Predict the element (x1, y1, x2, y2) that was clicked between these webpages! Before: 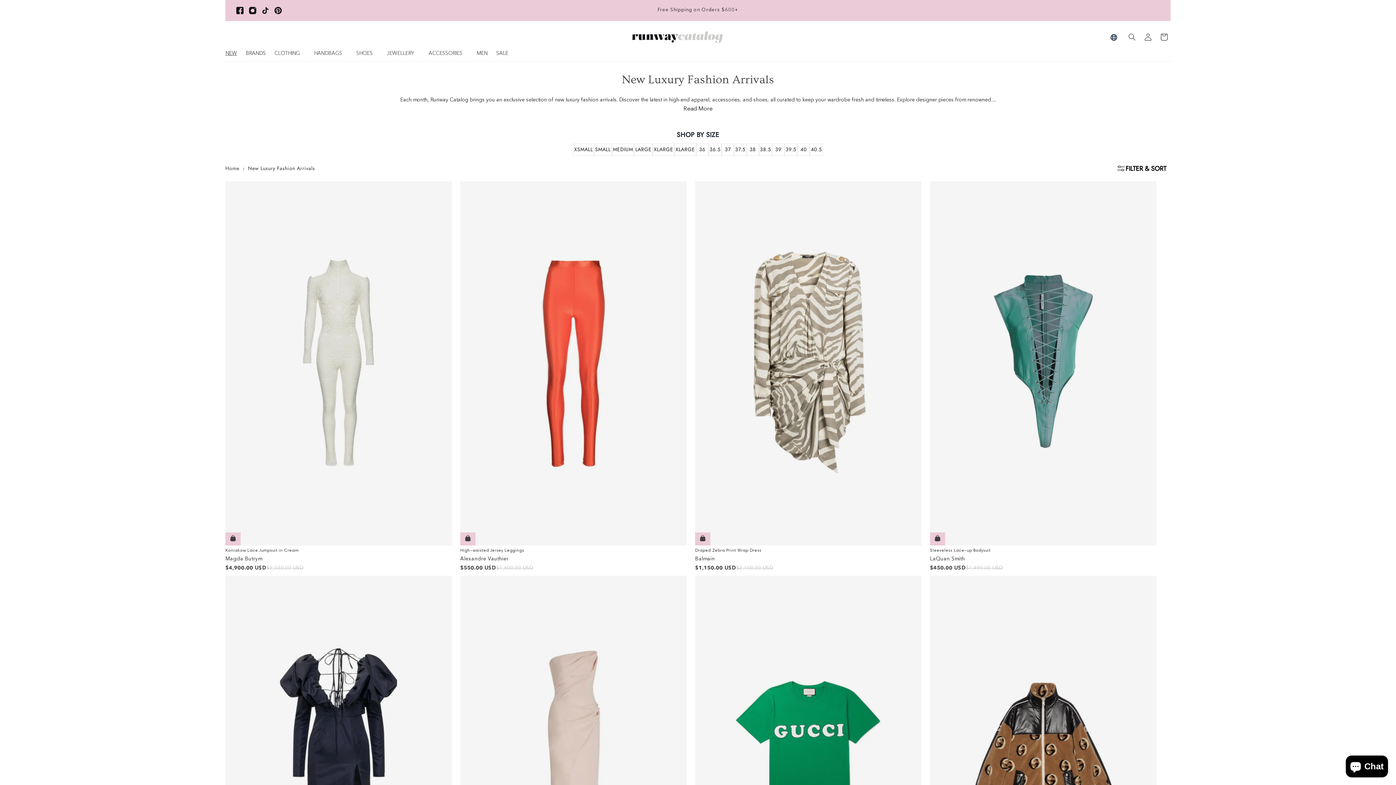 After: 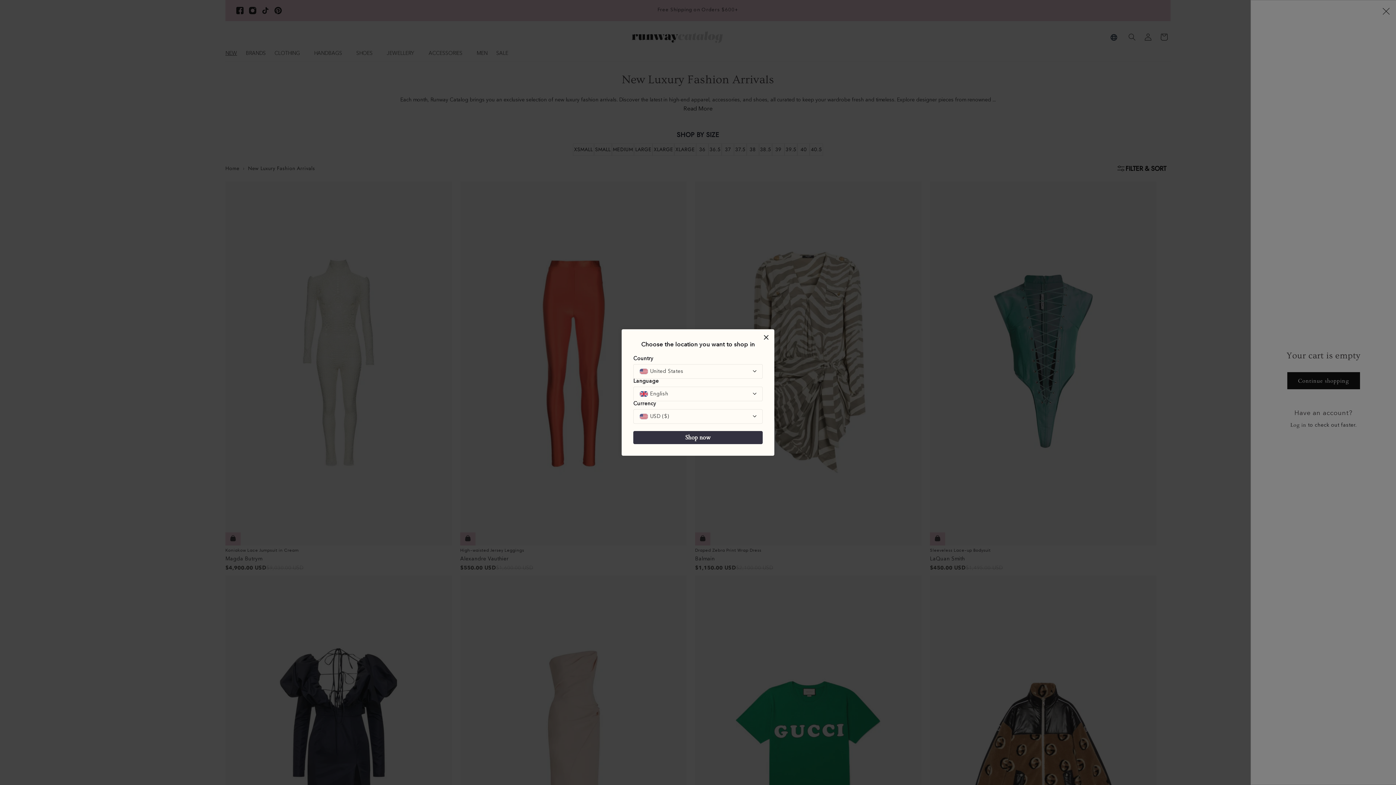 Action: label: Cart bbox: (1156, 29, 1172, 45)